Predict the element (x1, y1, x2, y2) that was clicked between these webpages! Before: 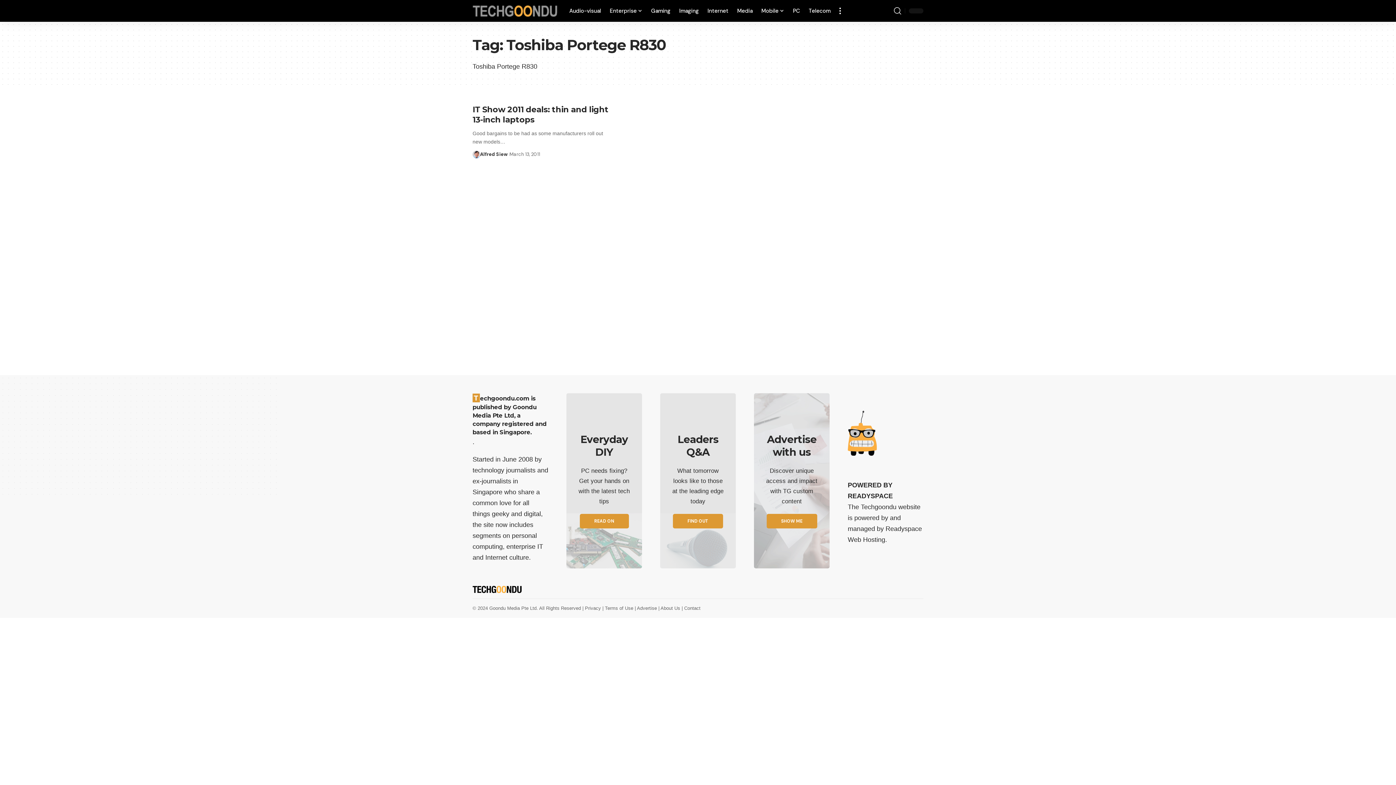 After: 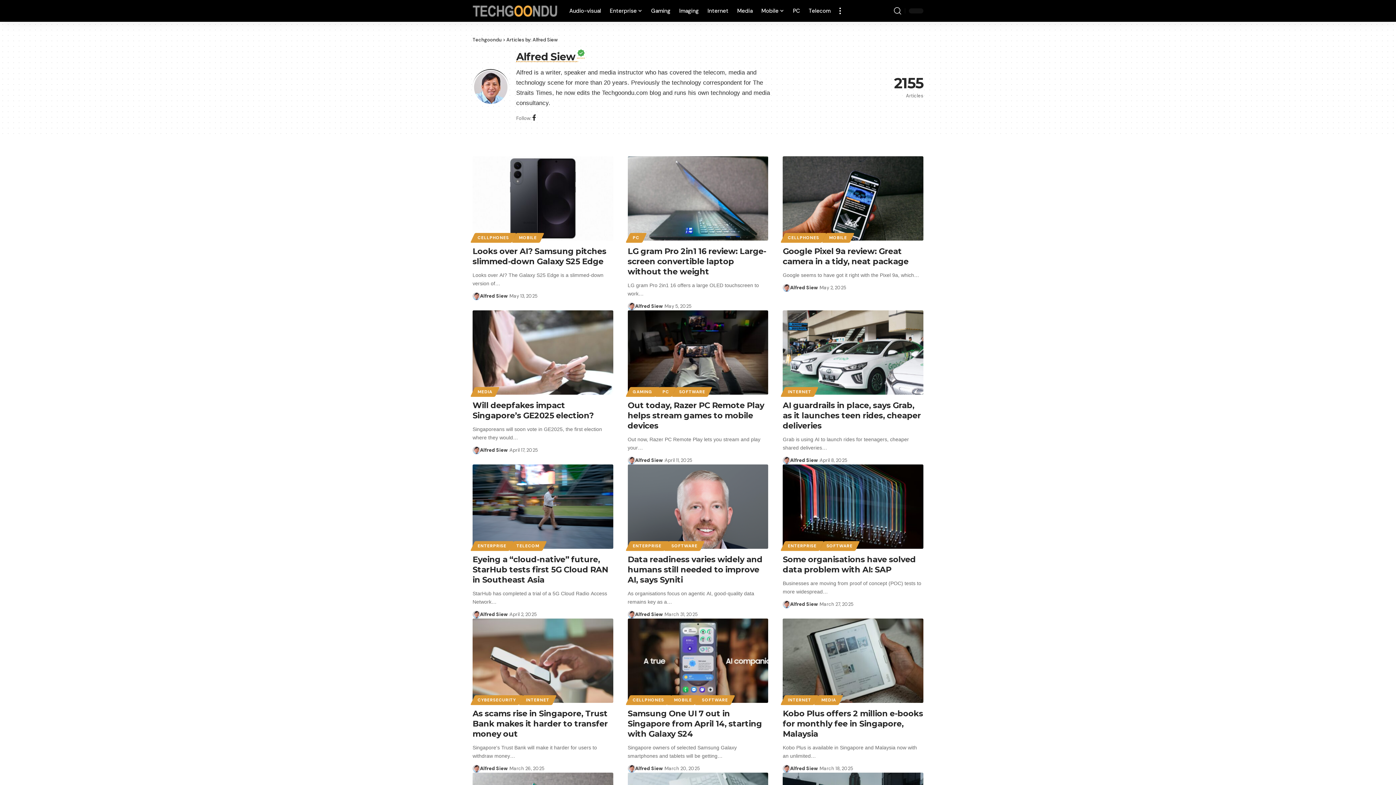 Action: bbox: (480, 150, 507, 158) label: Alfred Siew